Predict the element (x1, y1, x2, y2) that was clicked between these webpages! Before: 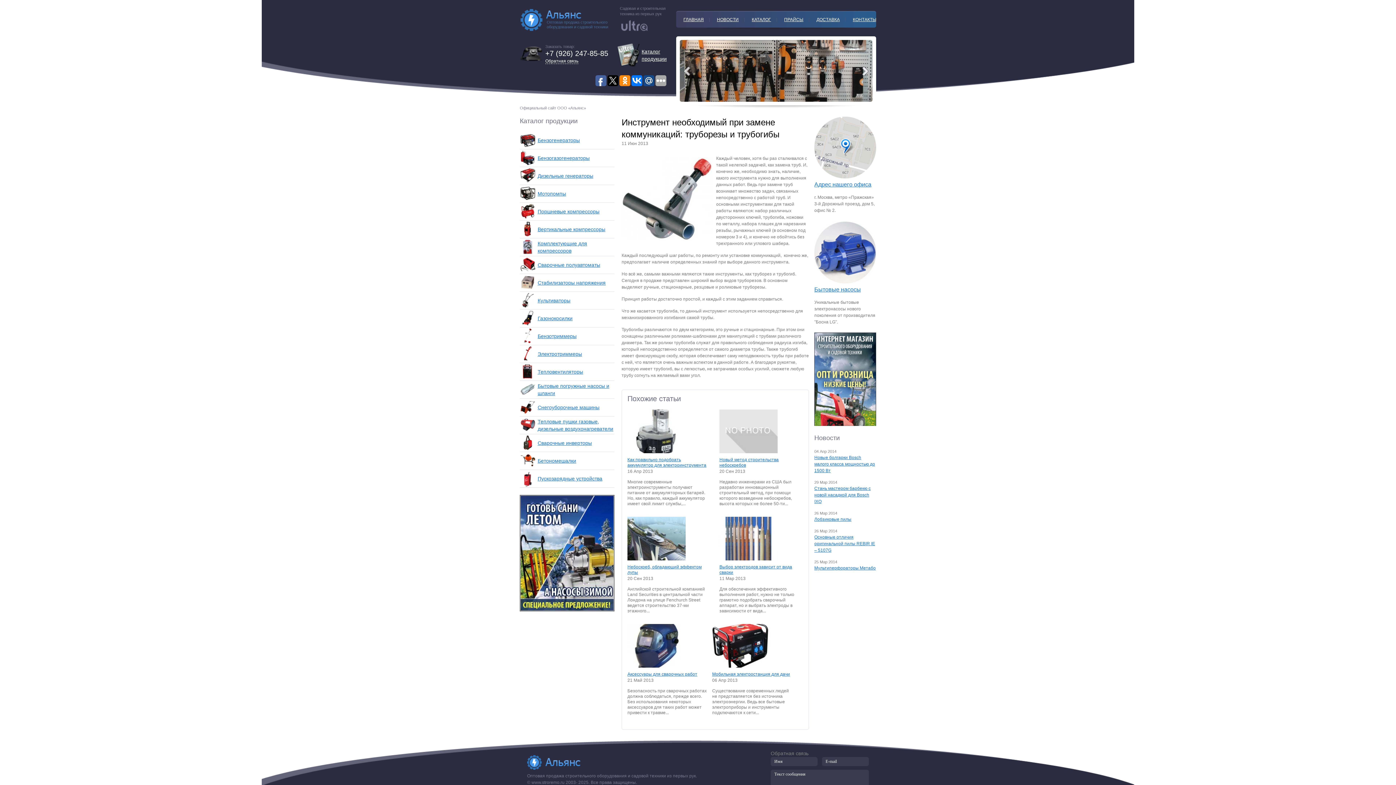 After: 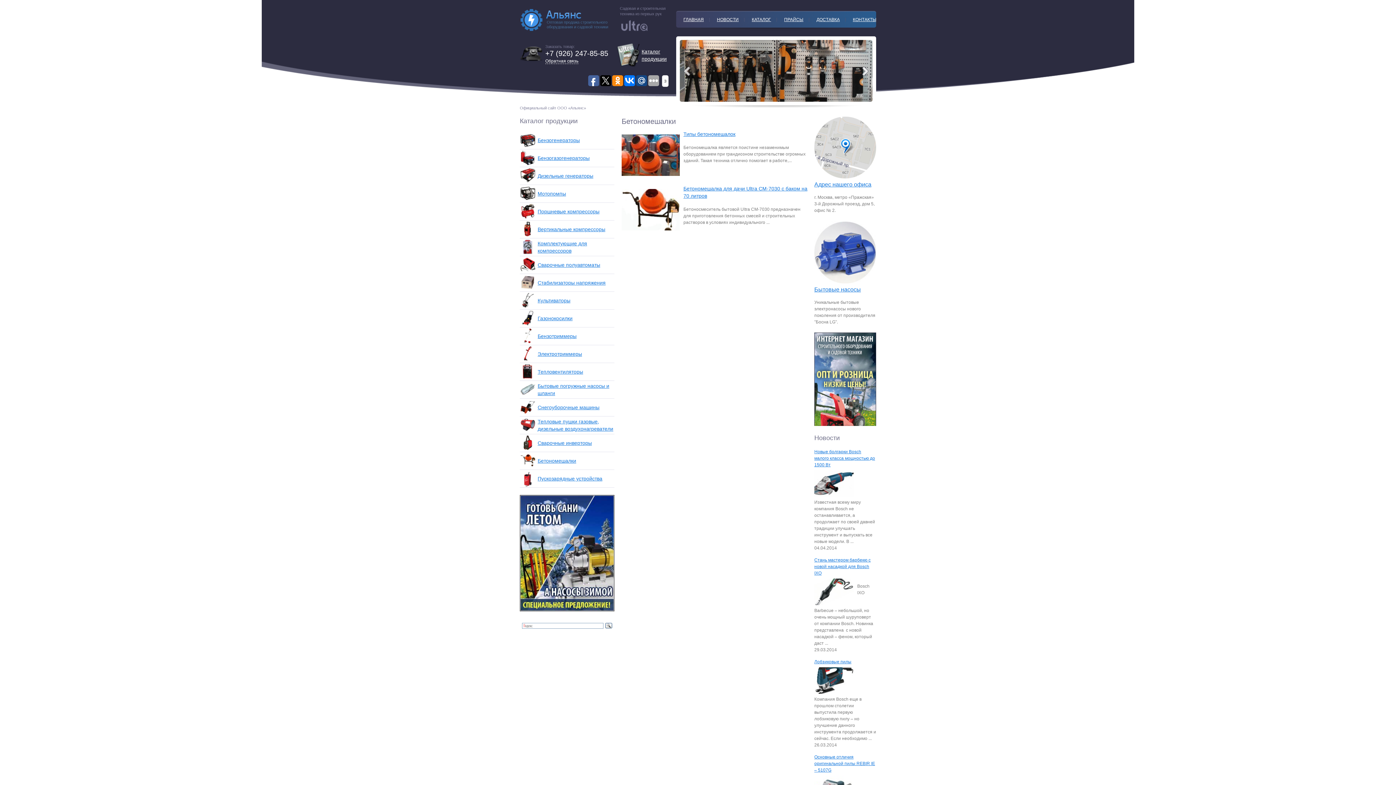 Action: label: Бетономешалки bbox: (537, 458, 576, 464)